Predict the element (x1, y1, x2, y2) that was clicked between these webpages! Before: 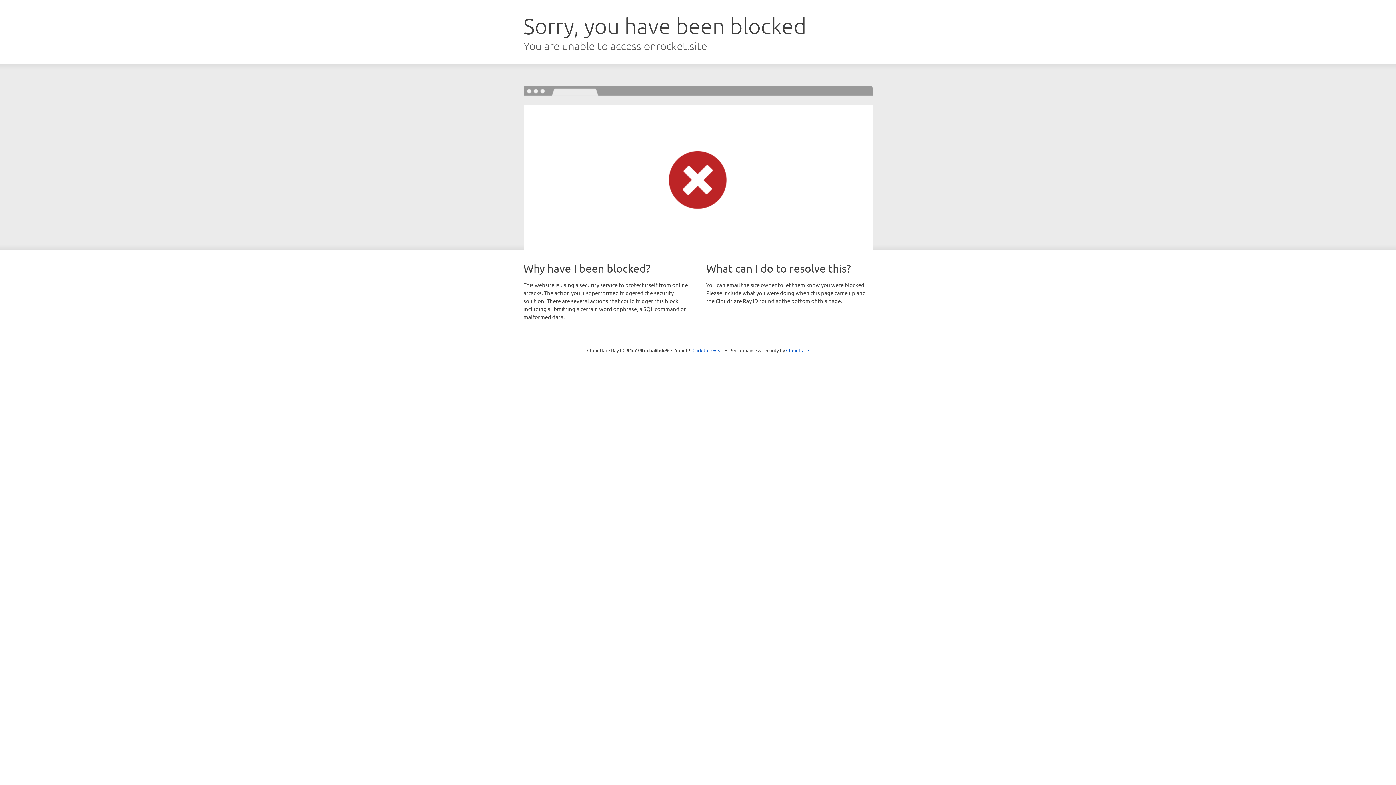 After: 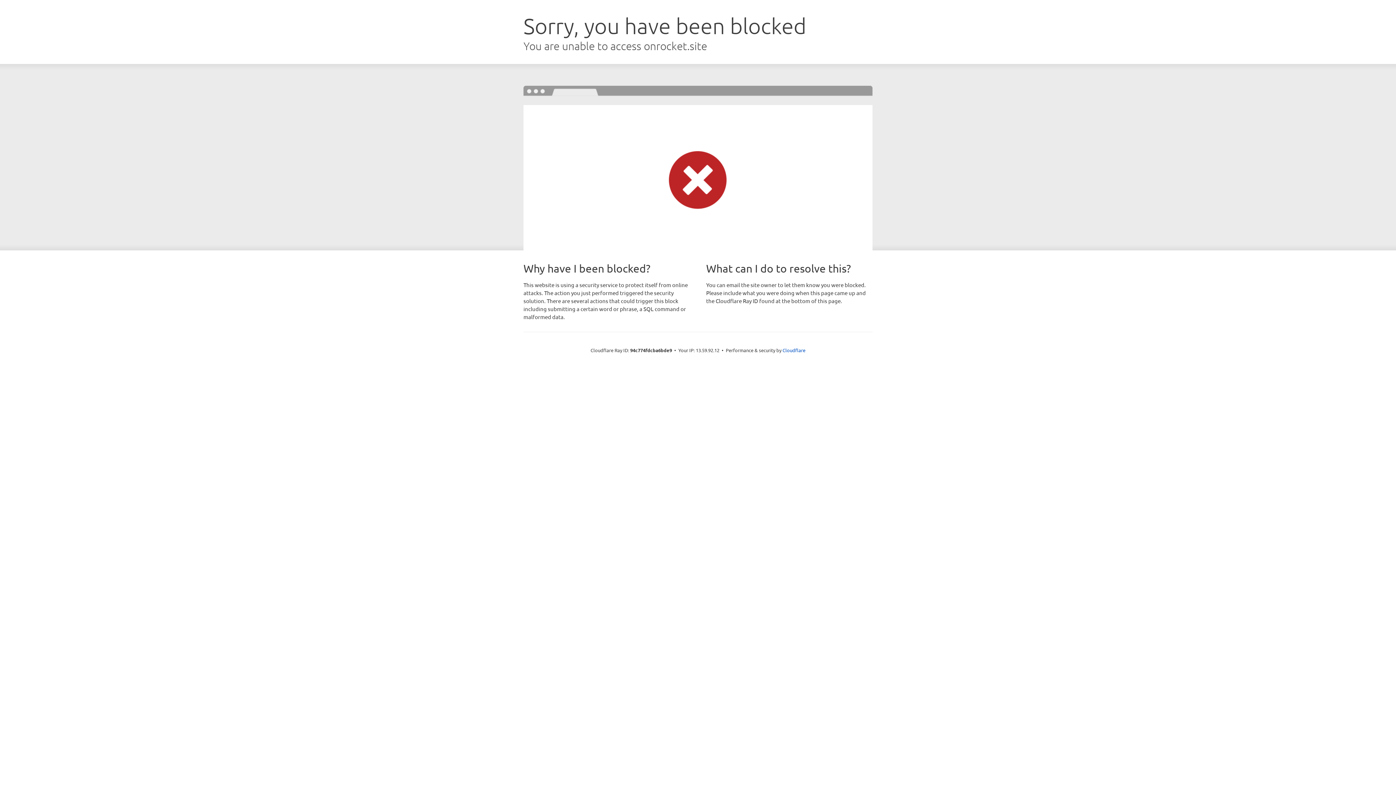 Action: bbox: (692, 346, 723, 353) label: Click to reveal